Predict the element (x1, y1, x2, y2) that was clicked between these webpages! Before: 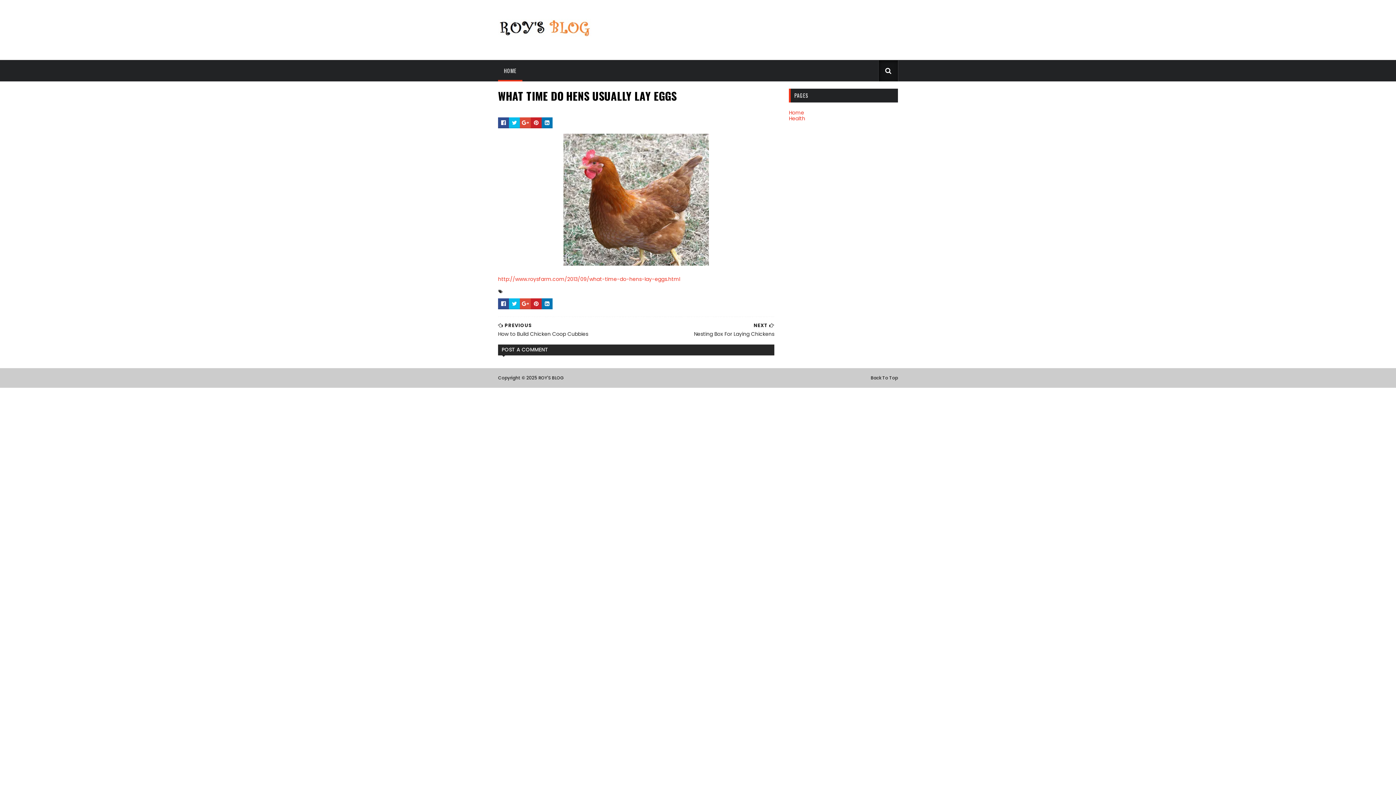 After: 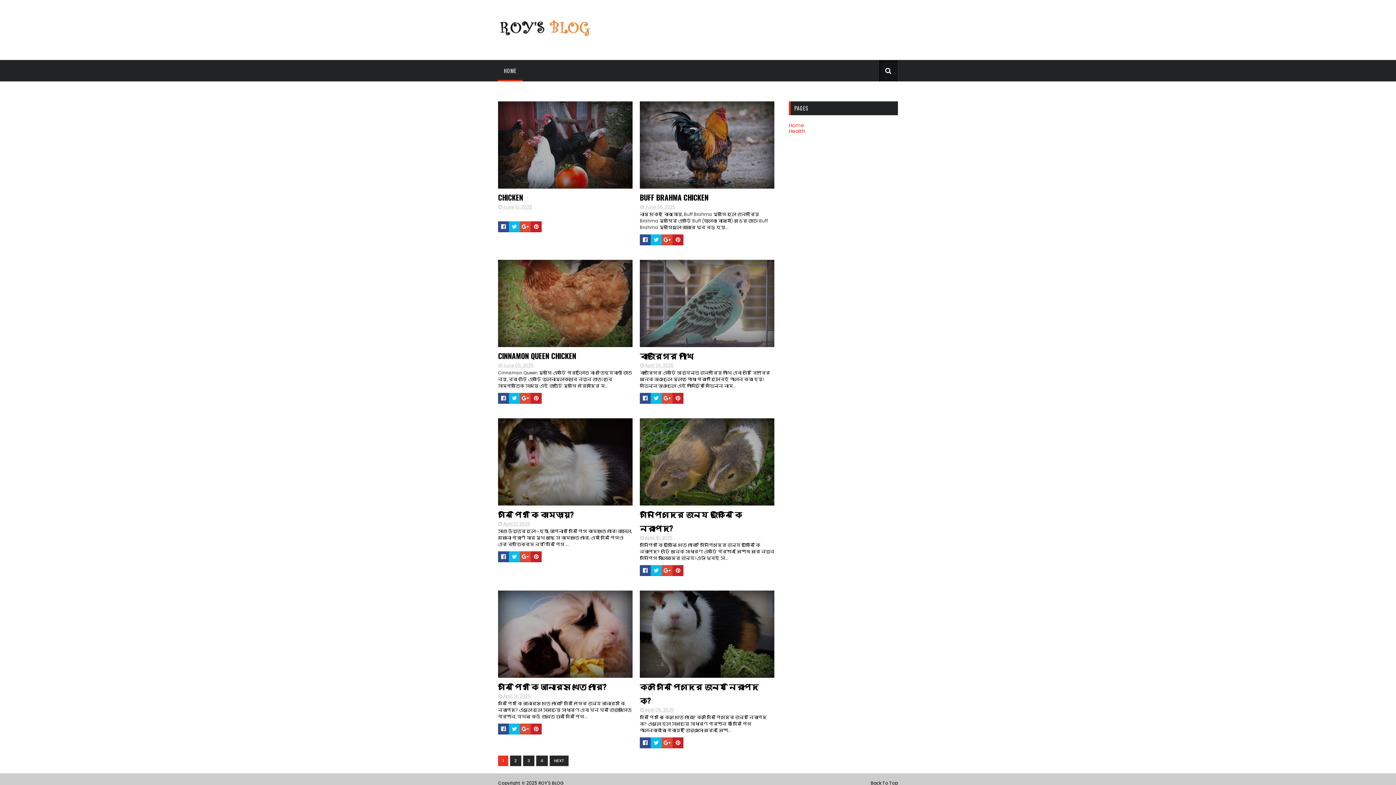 Action: bbox: (789, 109, 804, 116) label: Home